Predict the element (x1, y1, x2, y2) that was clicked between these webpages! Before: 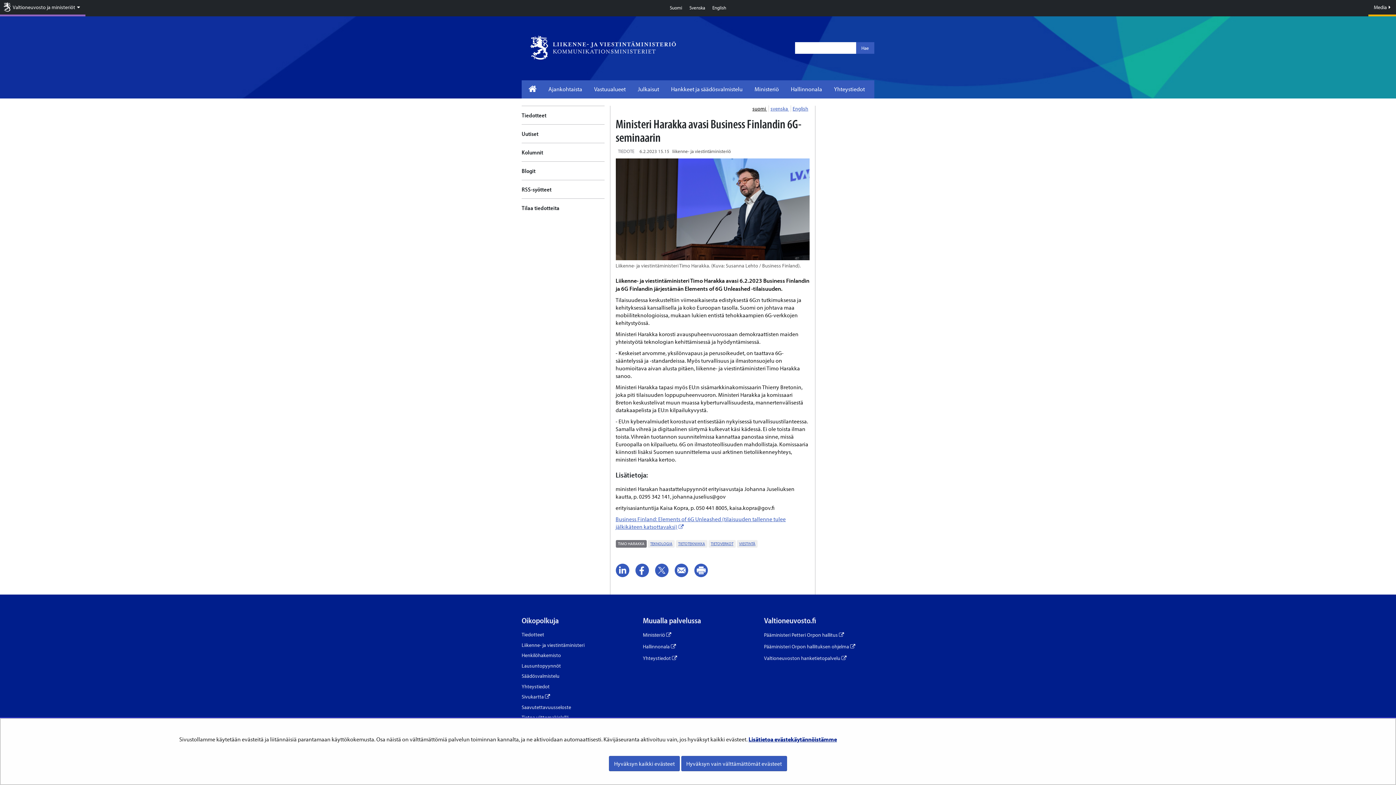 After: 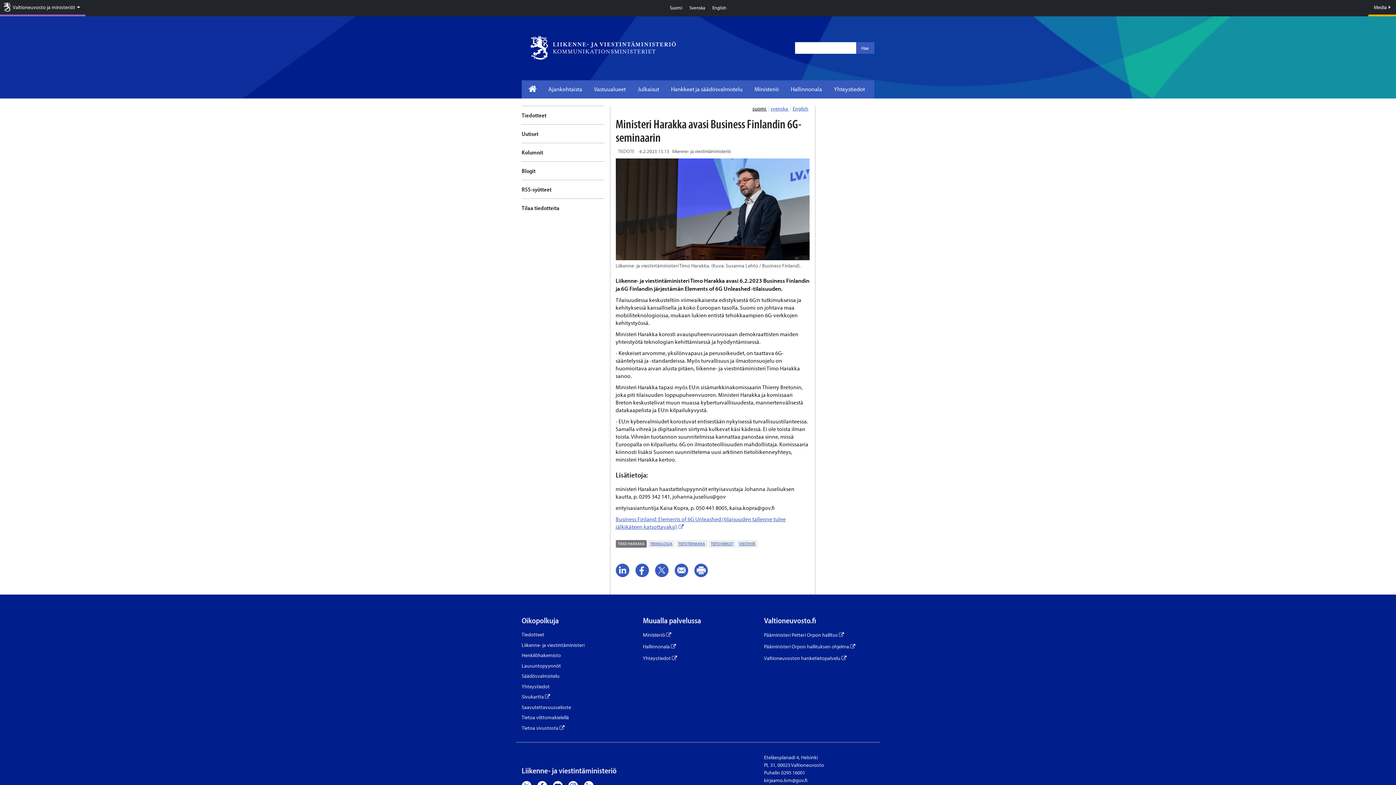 Action: label: Hyväksyn vain välttämättömät evästeet bbox: (681, 756, 787, 771)